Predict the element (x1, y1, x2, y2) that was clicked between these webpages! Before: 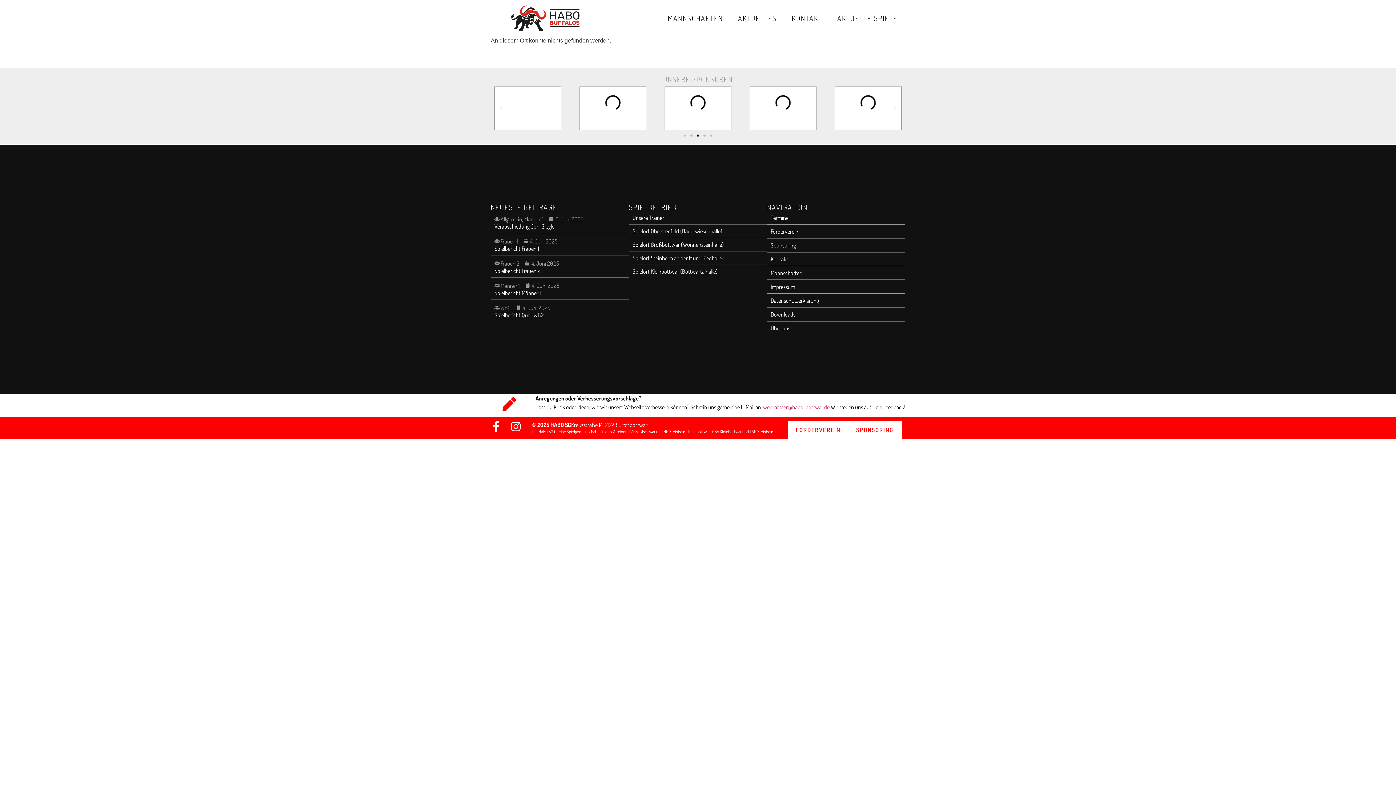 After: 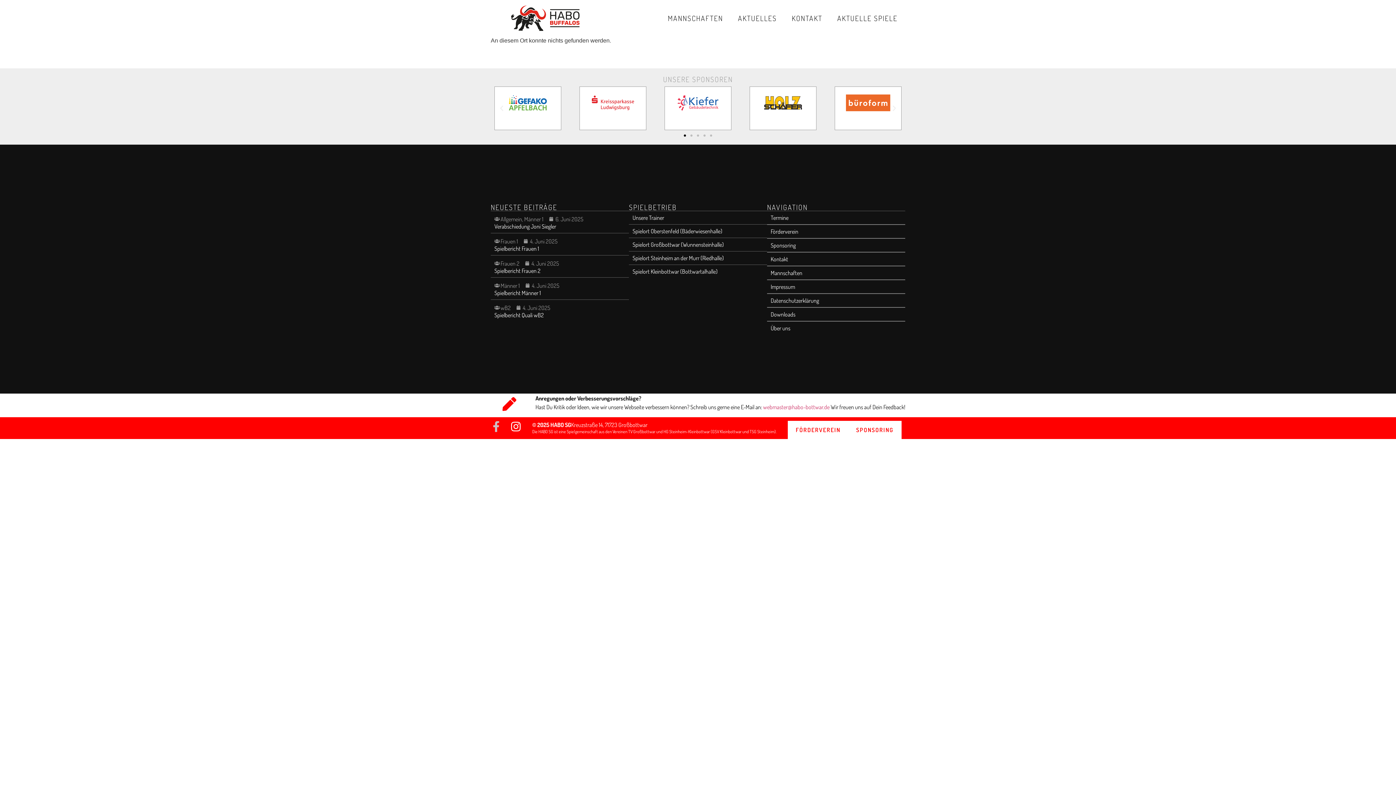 Action: bbox: (490, 421, 501, 432) label: Facebook-f